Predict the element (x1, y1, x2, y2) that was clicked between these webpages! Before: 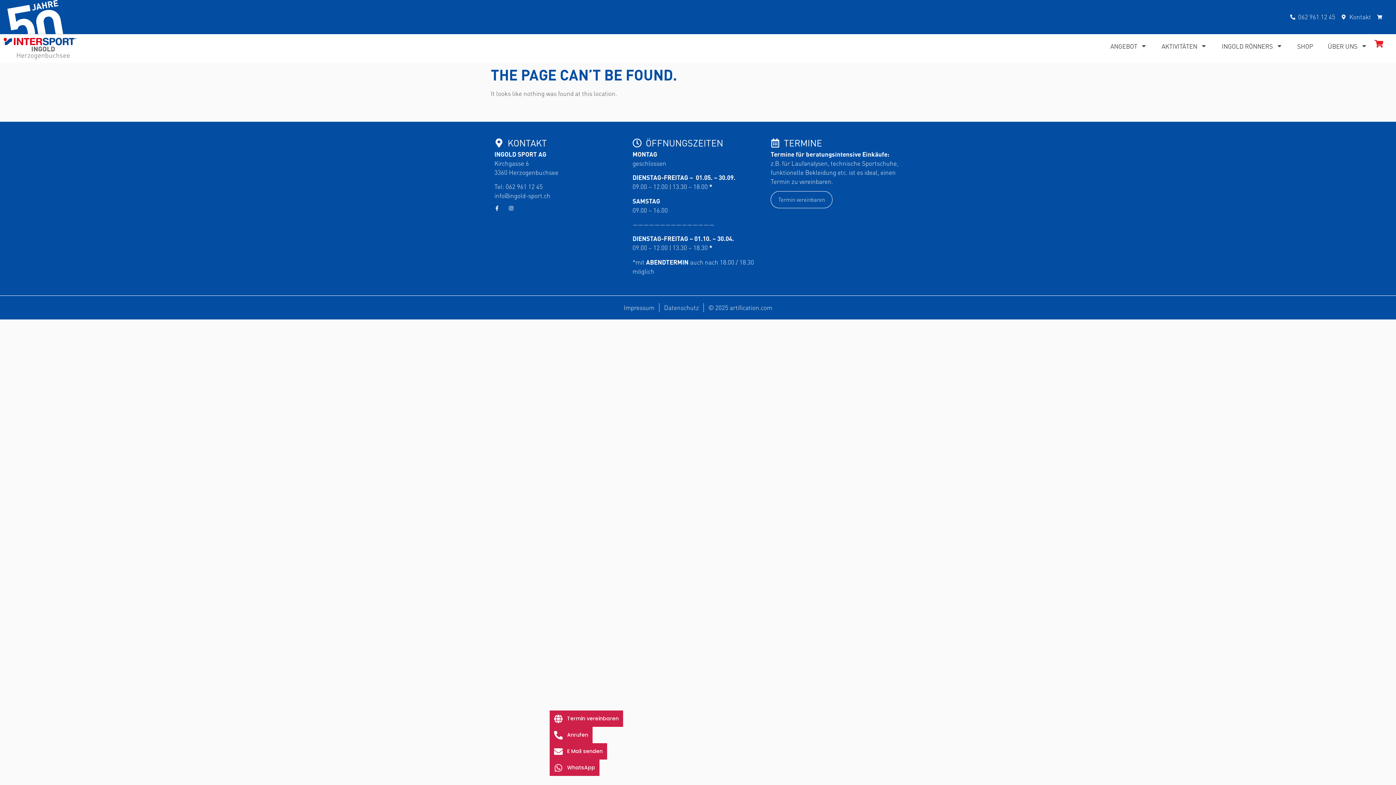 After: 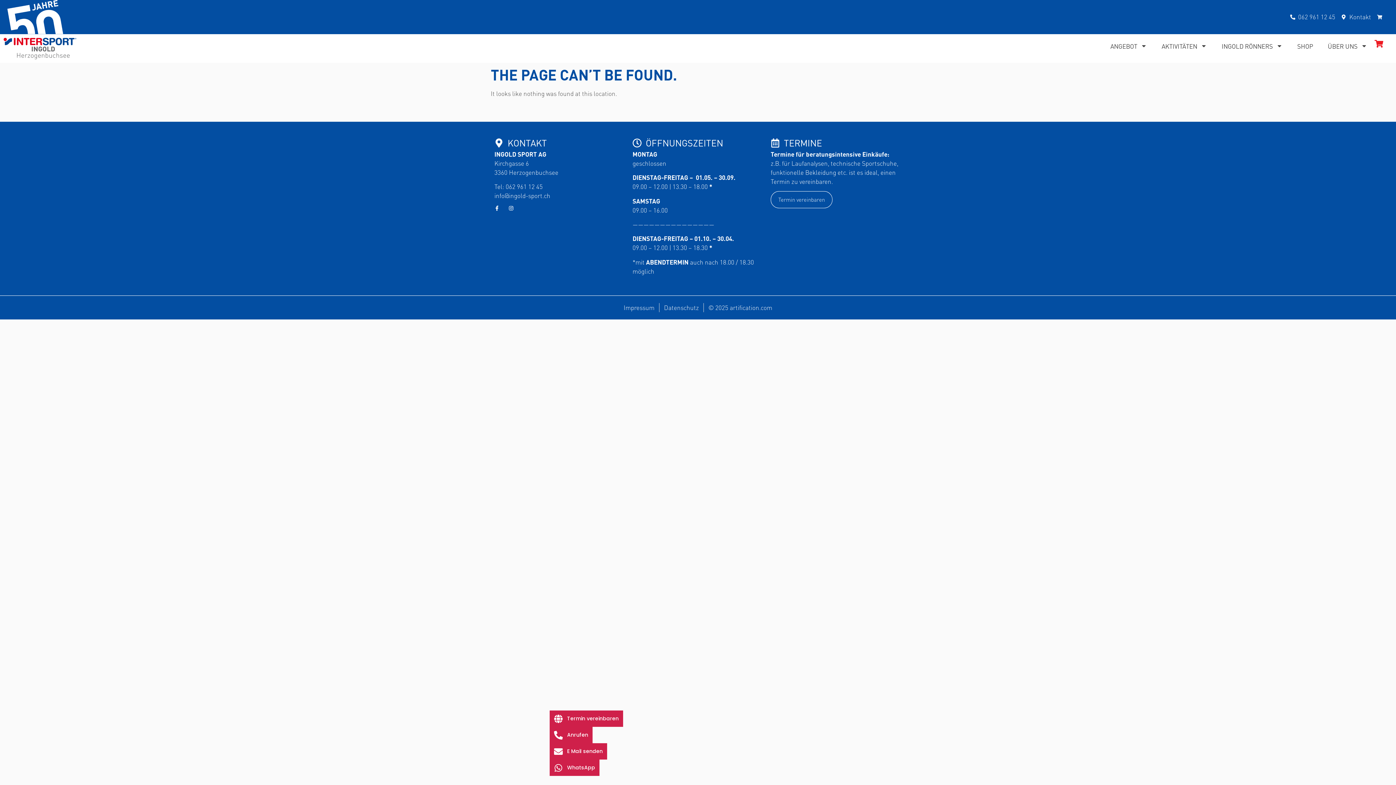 Action: label: info@ingold-sport.ch bbox: (494, 191, 550, 199)